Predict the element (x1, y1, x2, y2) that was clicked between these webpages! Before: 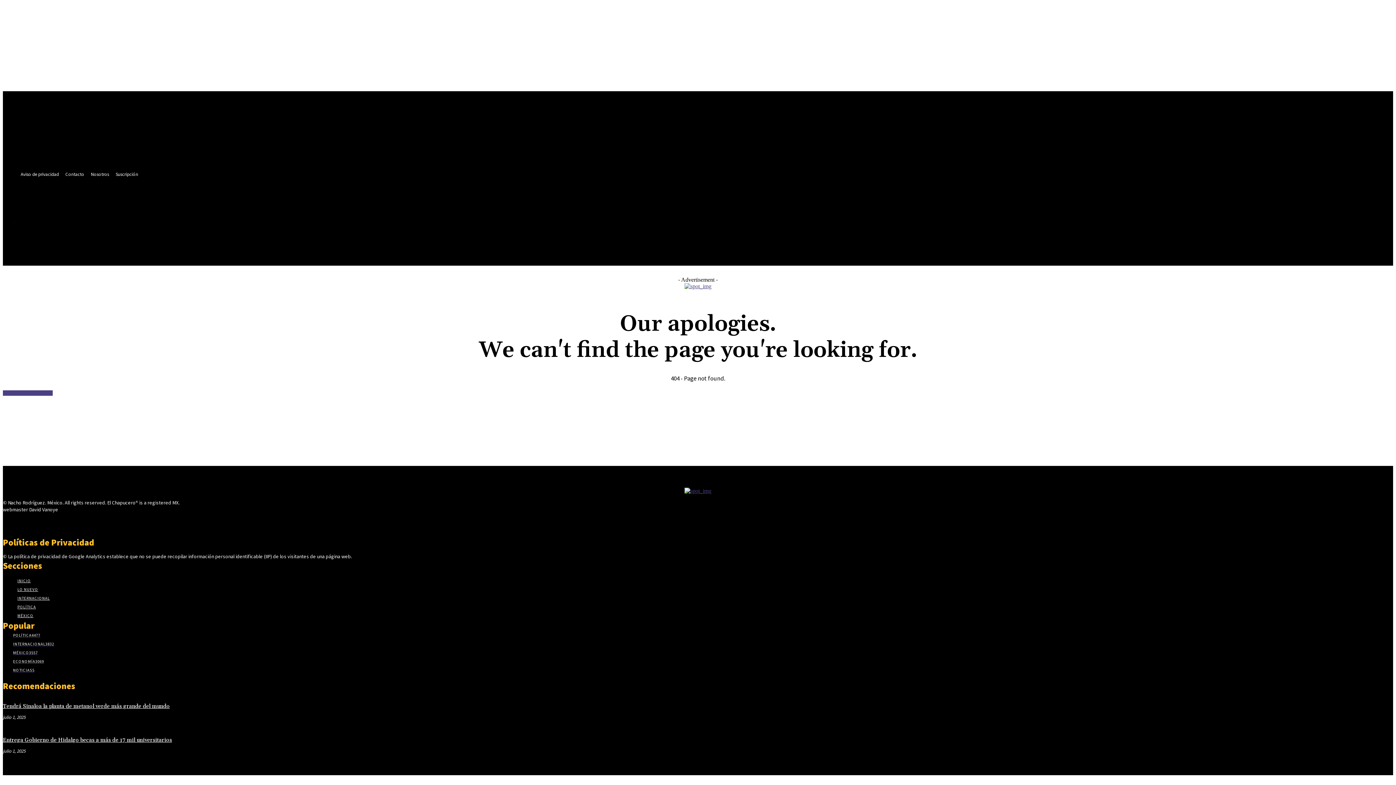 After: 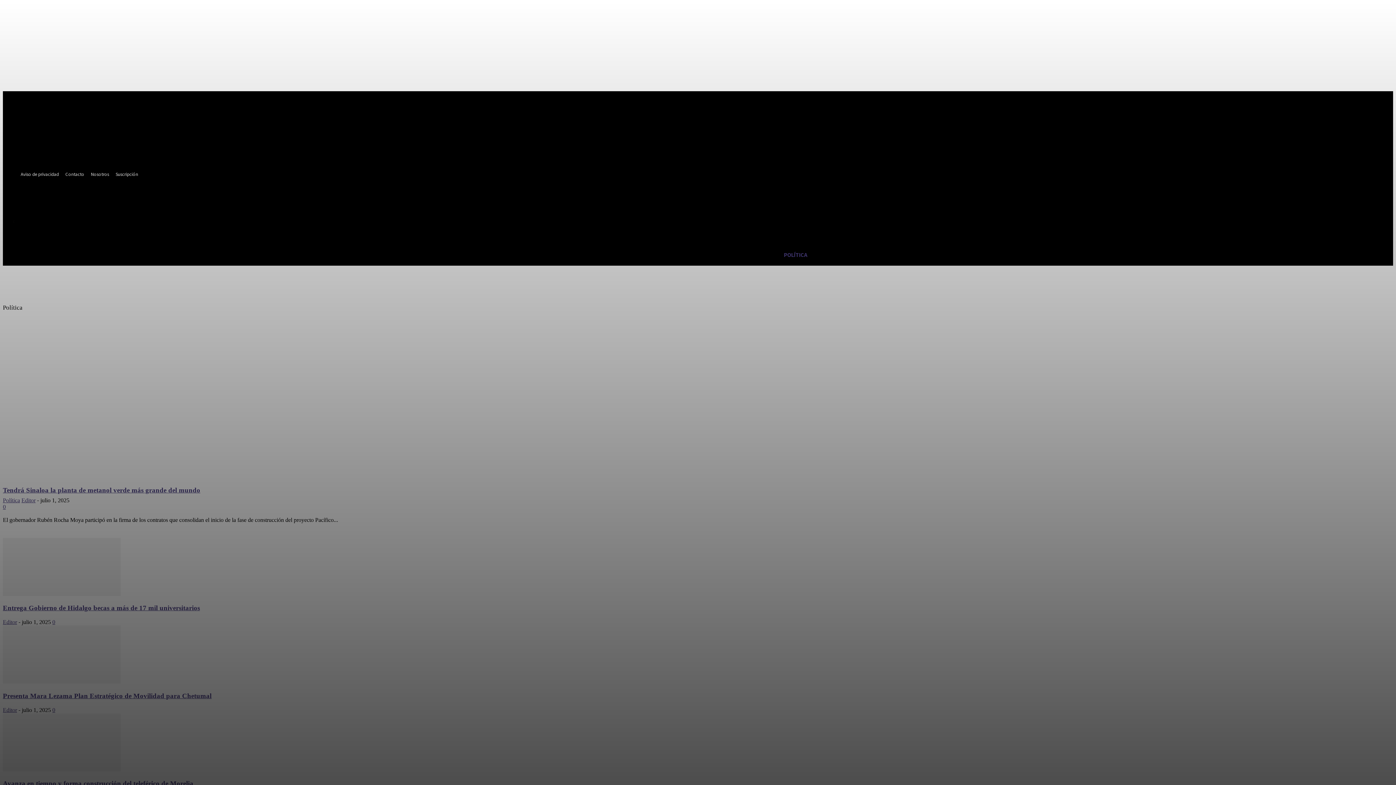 Action: label: POLÍTICA bbox: (775, 245, 816, 265)